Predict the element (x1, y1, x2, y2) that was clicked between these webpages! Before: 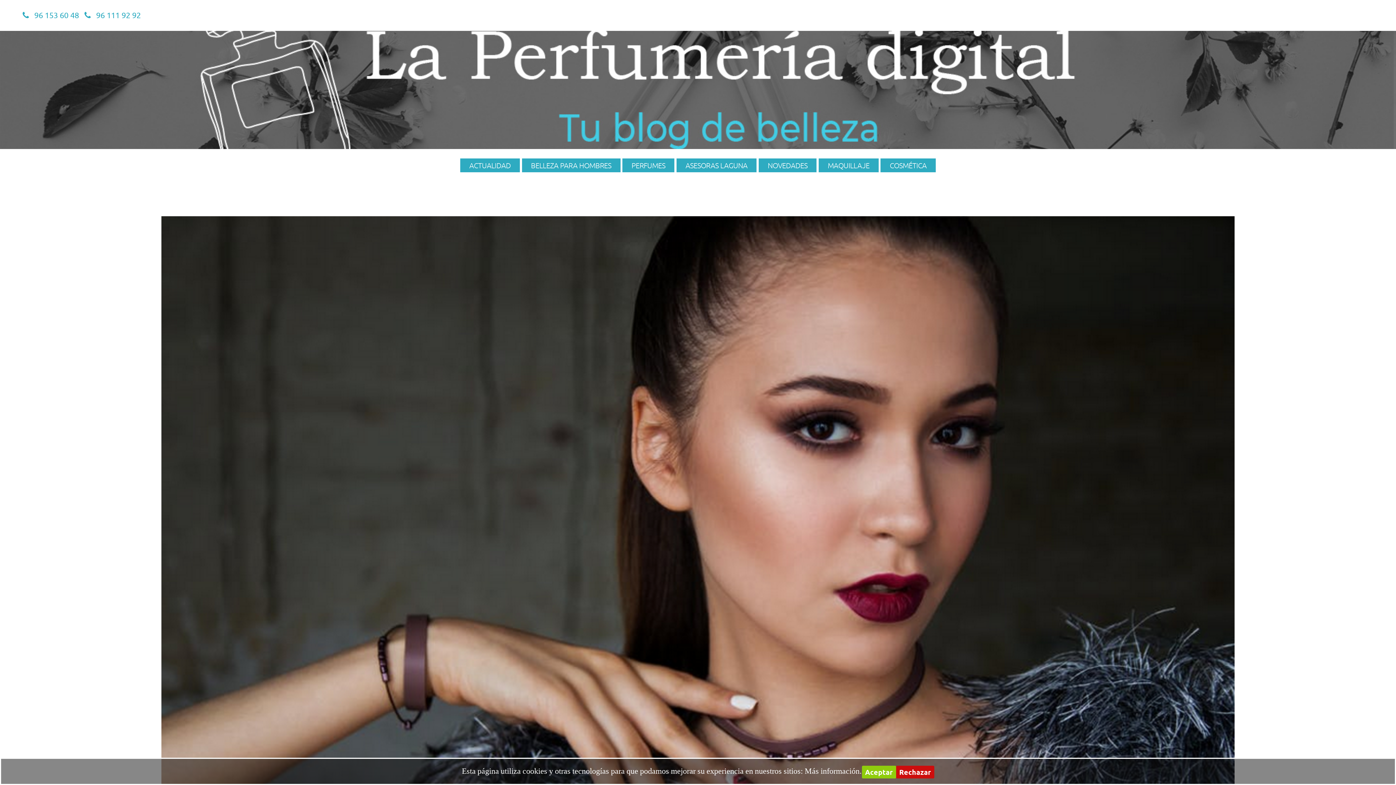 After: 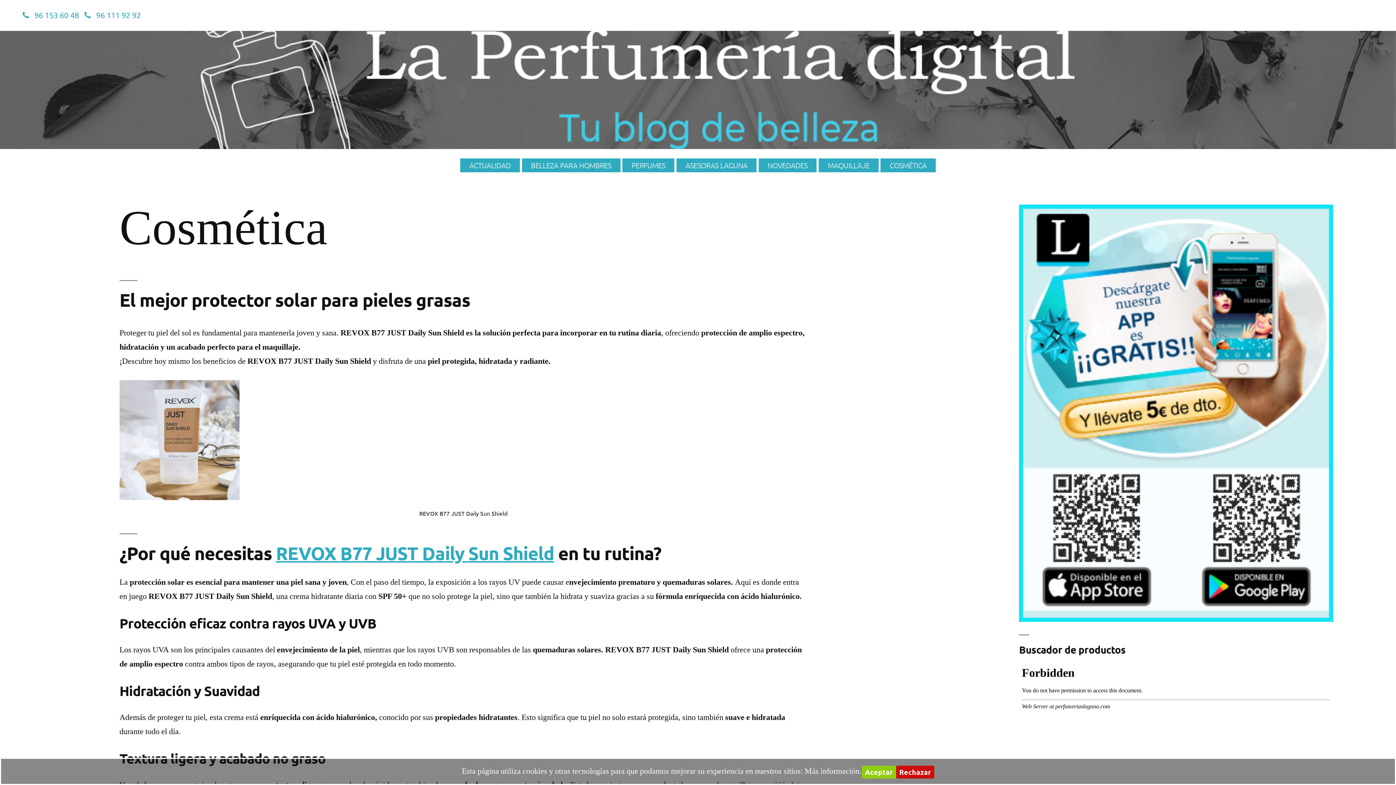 Action: label: COSMÉTICA bbox: (880, 158, 936, 172)